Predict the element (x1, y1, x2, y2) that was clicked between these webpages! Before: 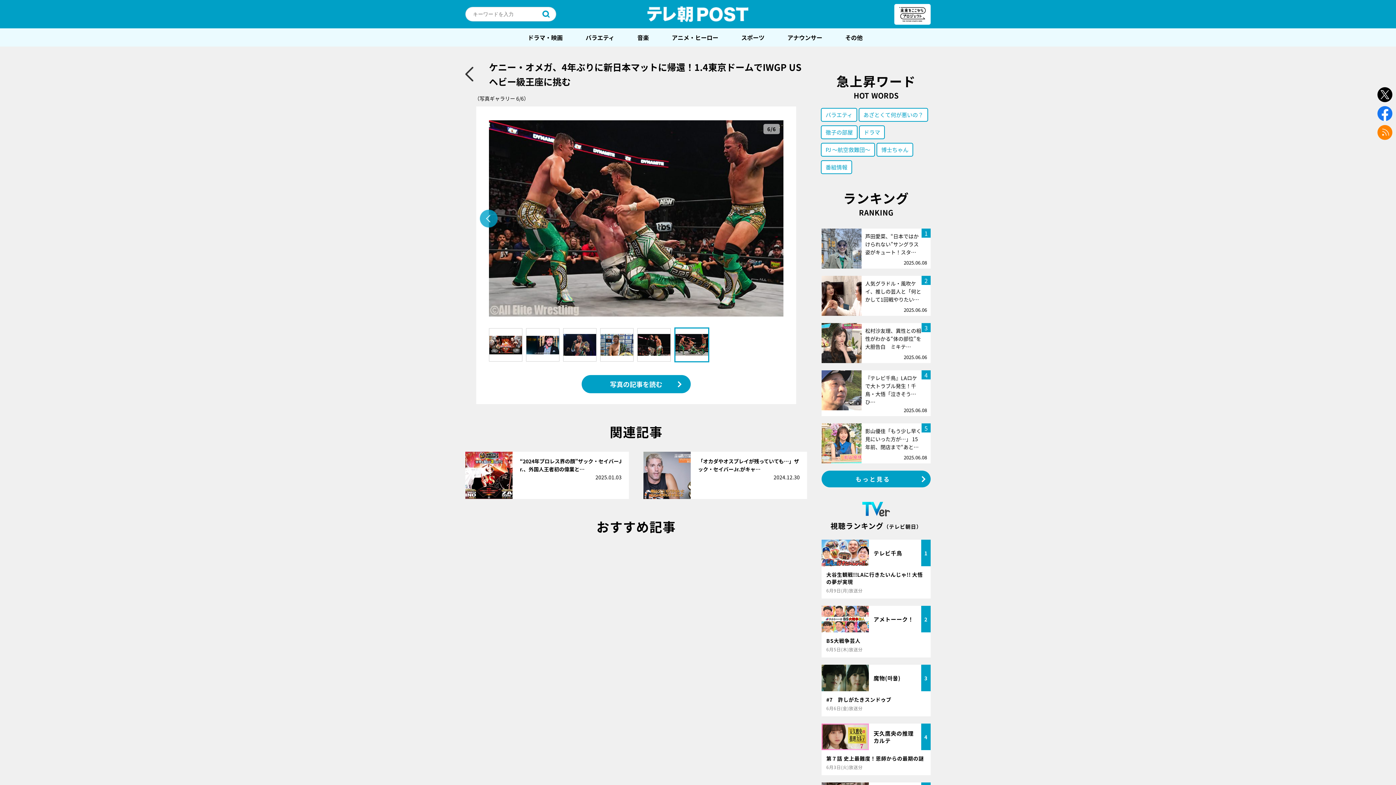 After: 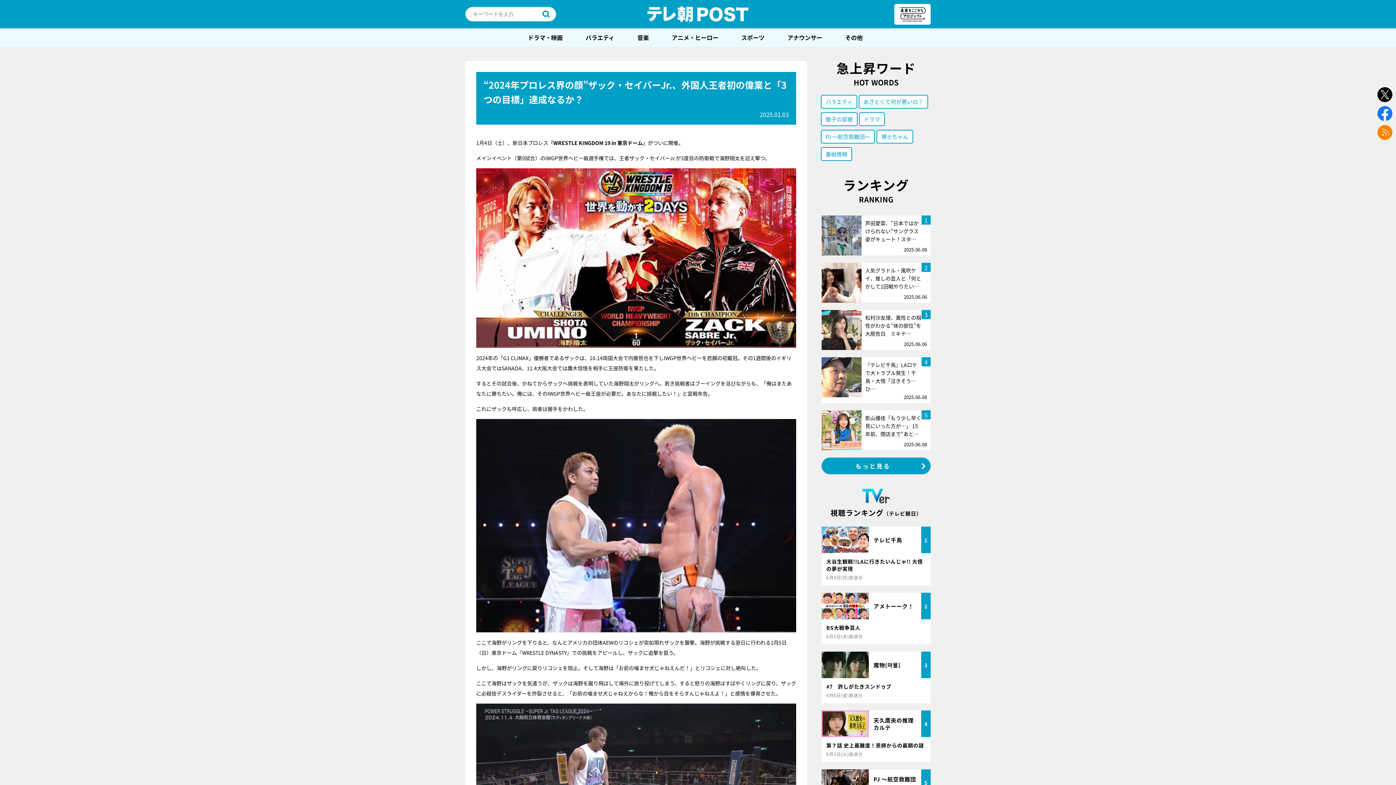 Action: label: サムネイル
“2024年プロレス界の顔”ザック・セイバーJr.、外国人王者初の偉業と…
2025.01.03 bbox: (465, 452, 629, 499)